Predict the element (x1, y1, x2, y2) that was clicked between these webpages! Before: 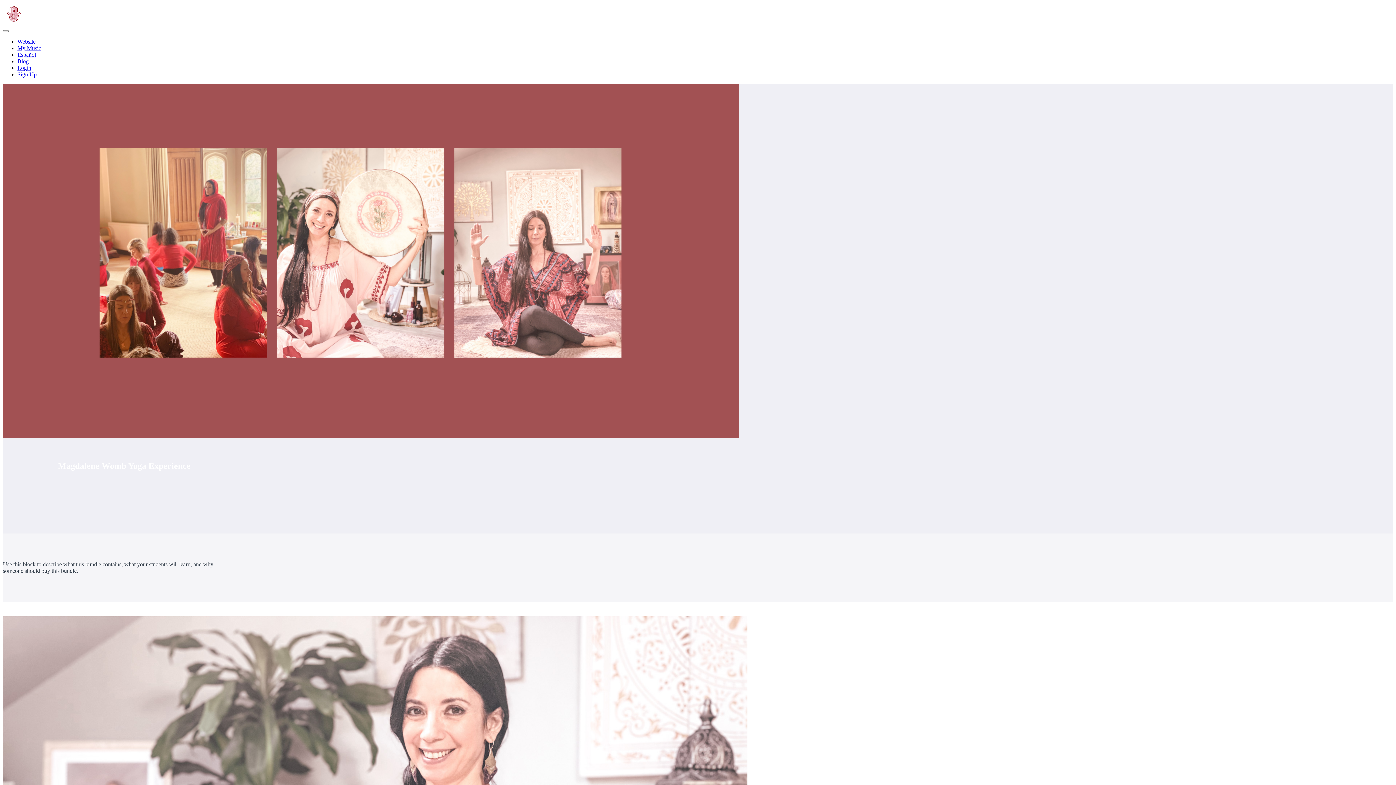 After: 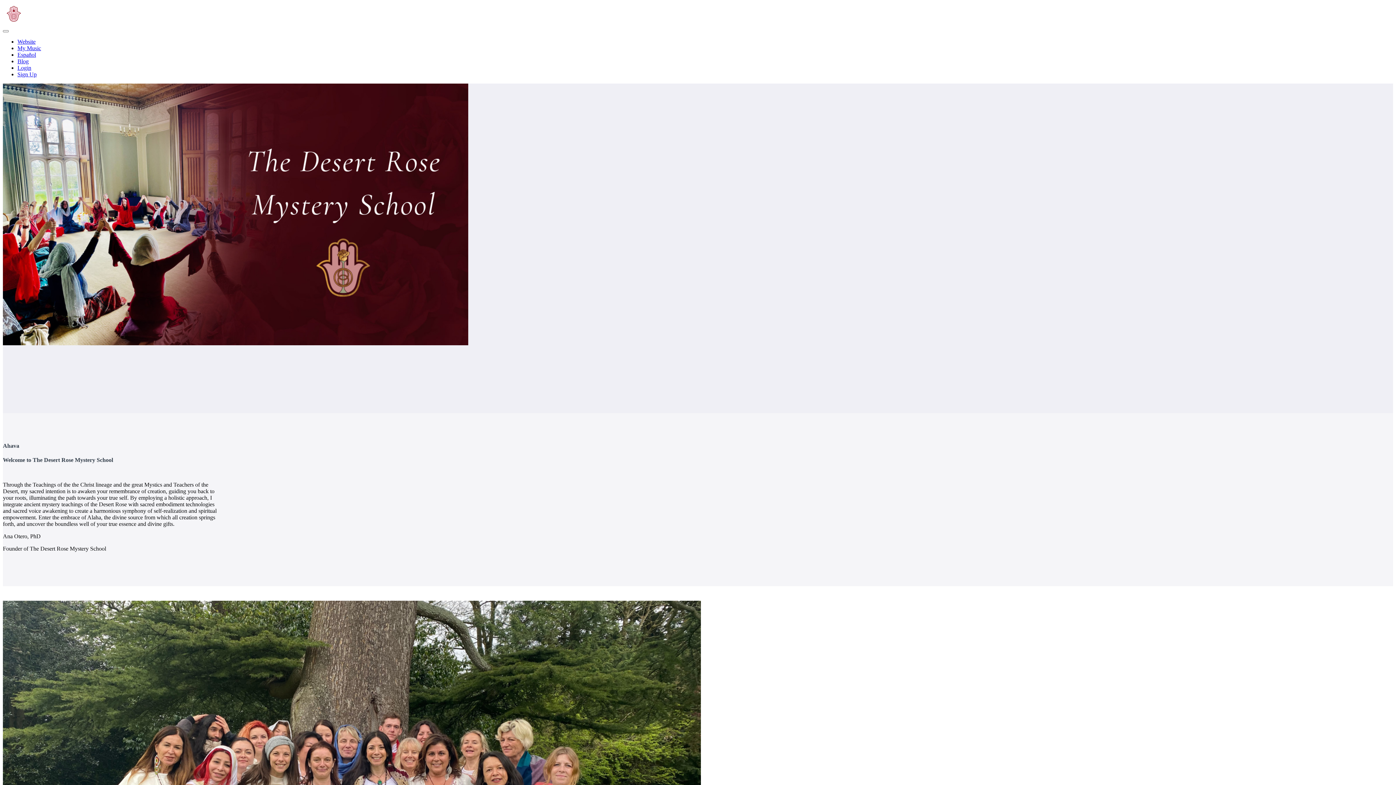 Action: bbox: (2, 19, 24, 25)